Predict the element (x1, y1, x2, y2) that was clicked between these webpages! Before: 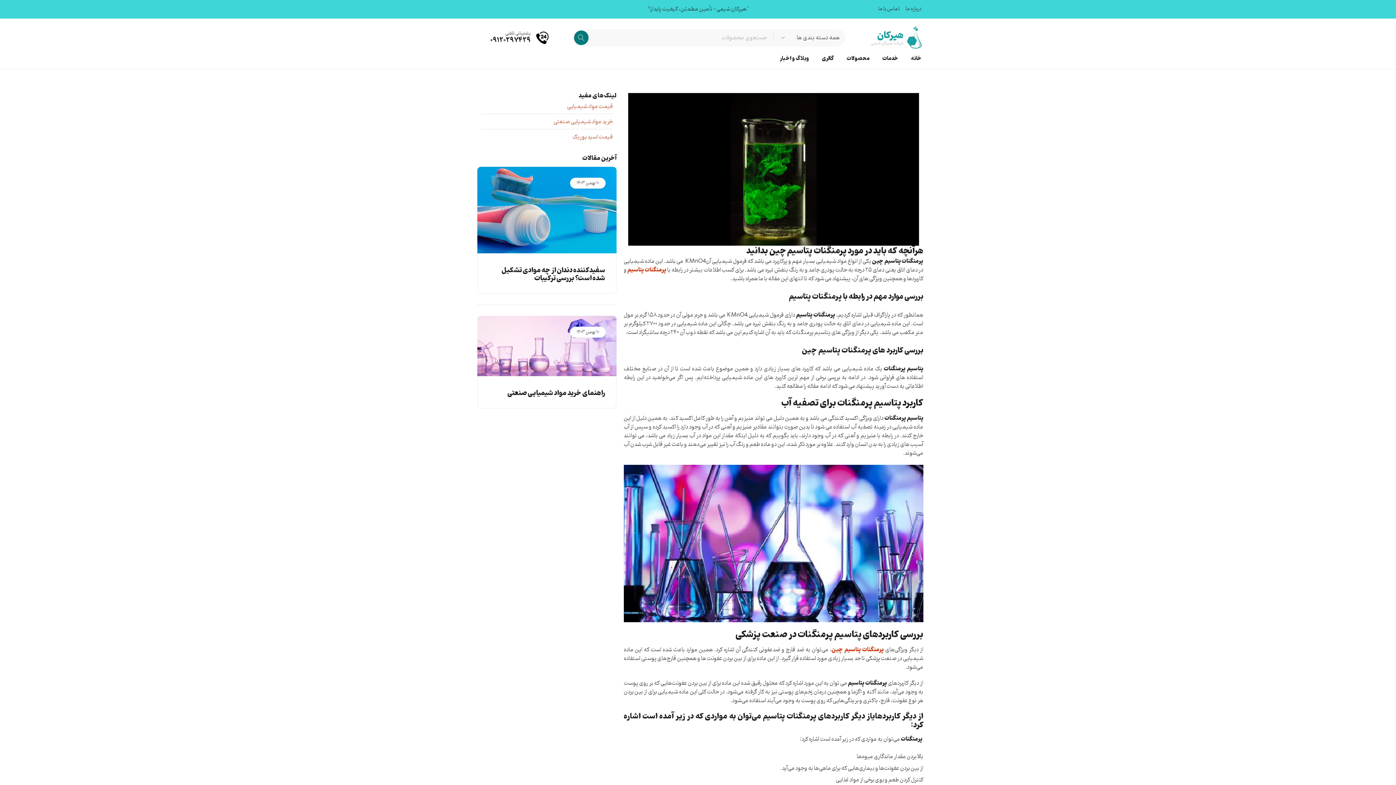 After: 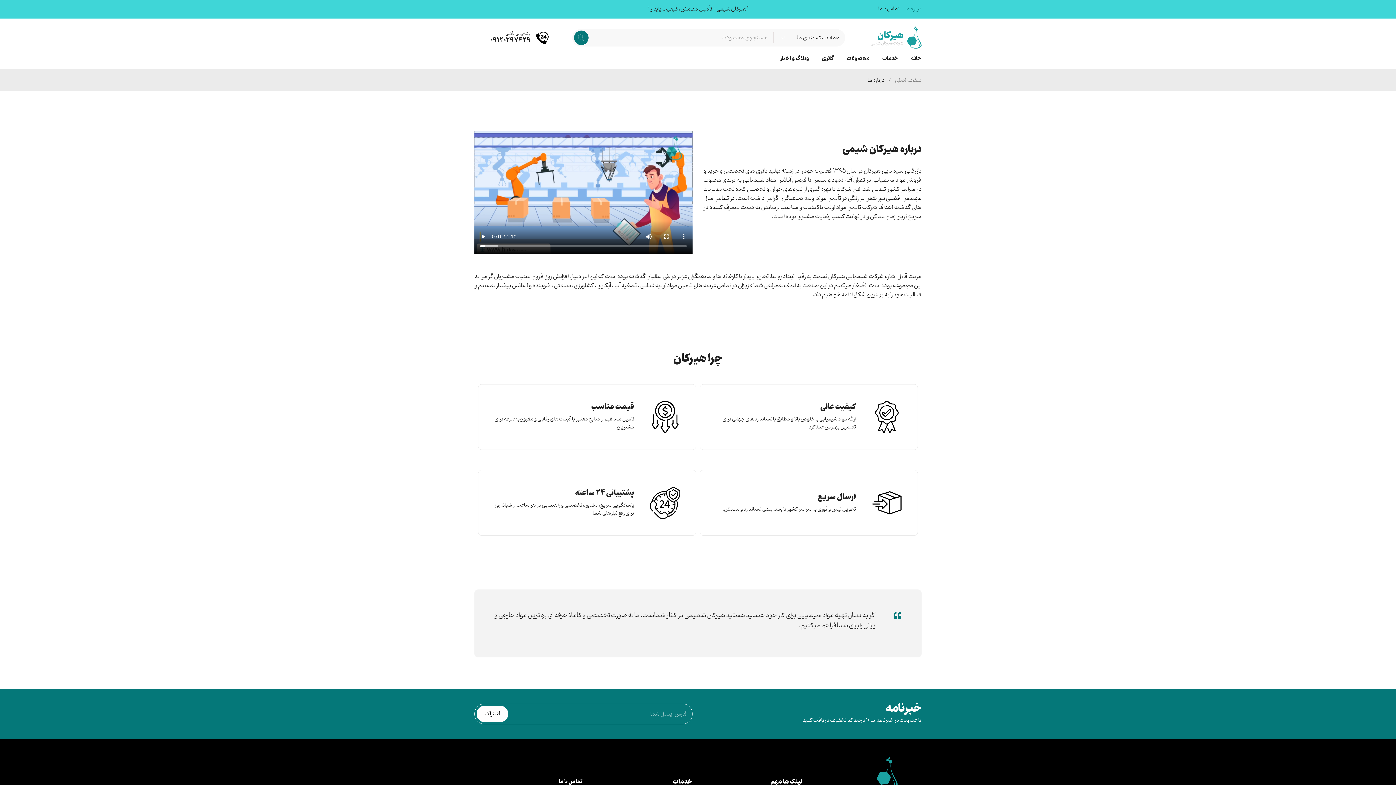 Action: bbox: (905, 4, 921, 13) label: درباره ما